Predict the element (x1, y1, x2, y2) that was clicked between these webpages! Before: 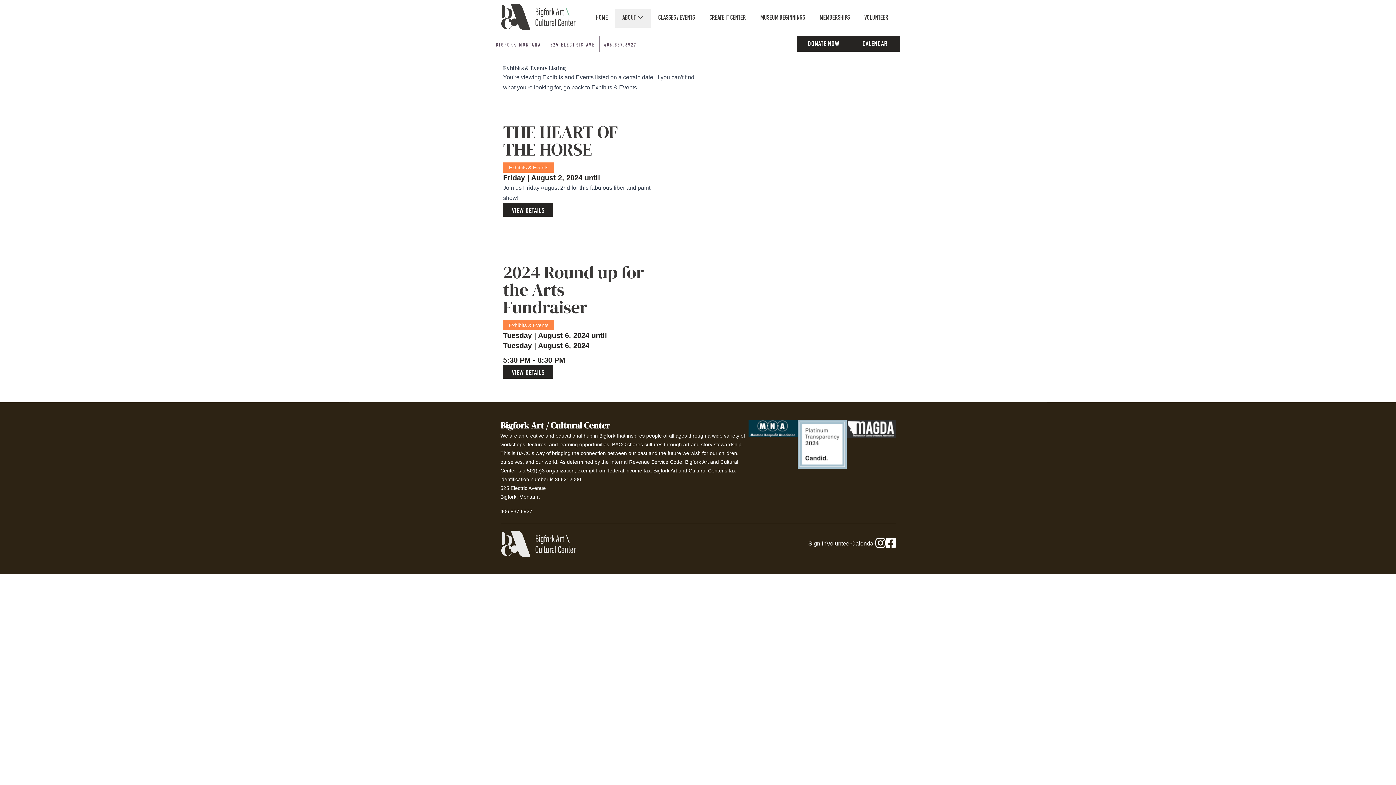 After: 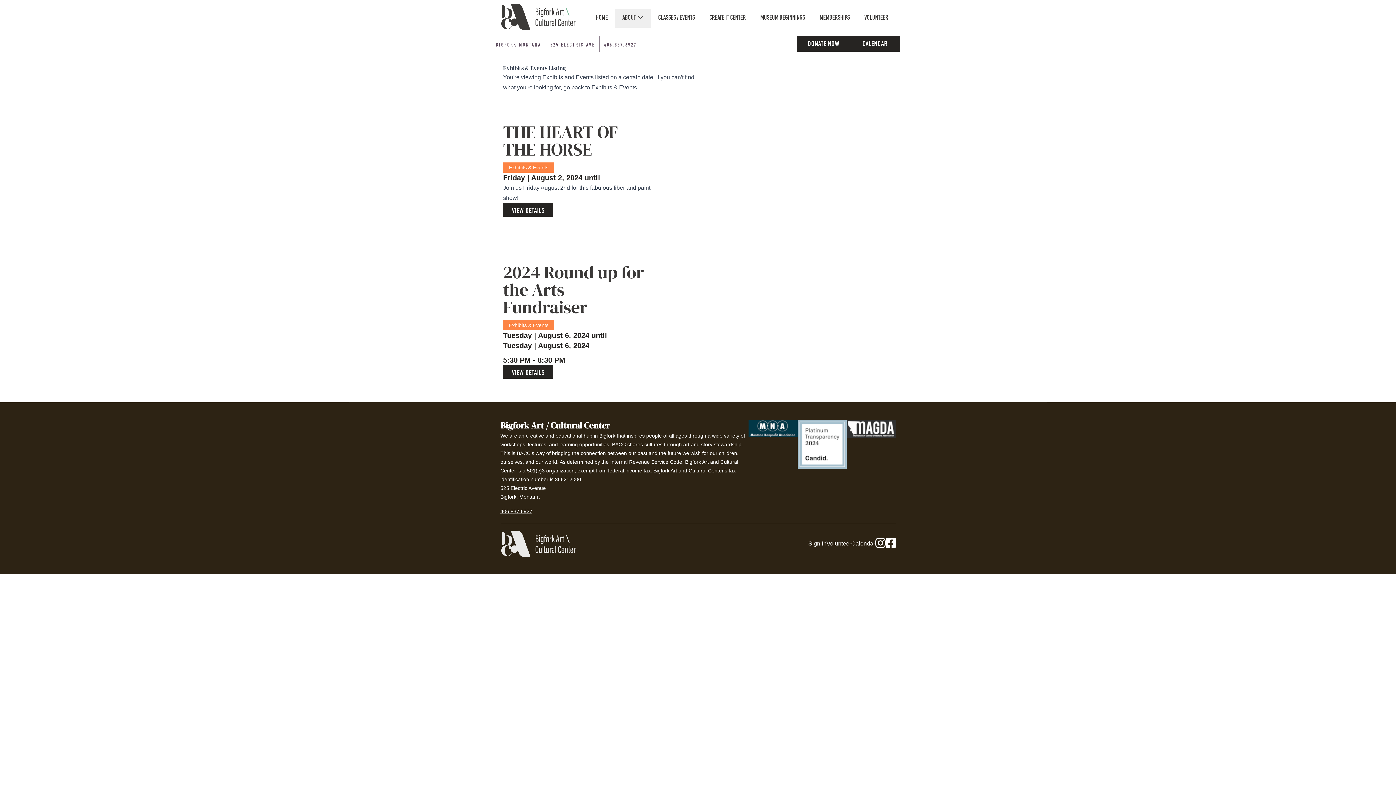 Action: bbox: (500, 508, 532, 514) label: 406.837.6927